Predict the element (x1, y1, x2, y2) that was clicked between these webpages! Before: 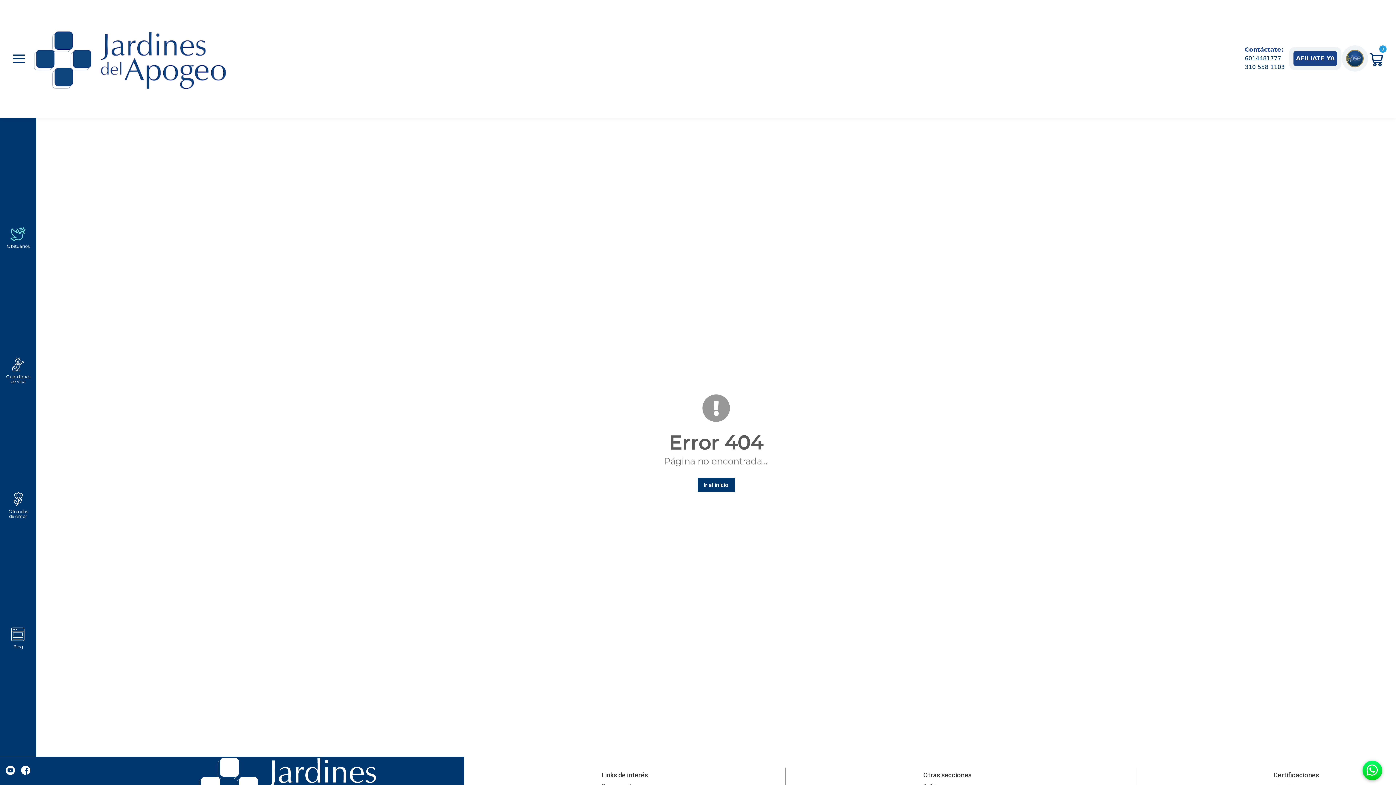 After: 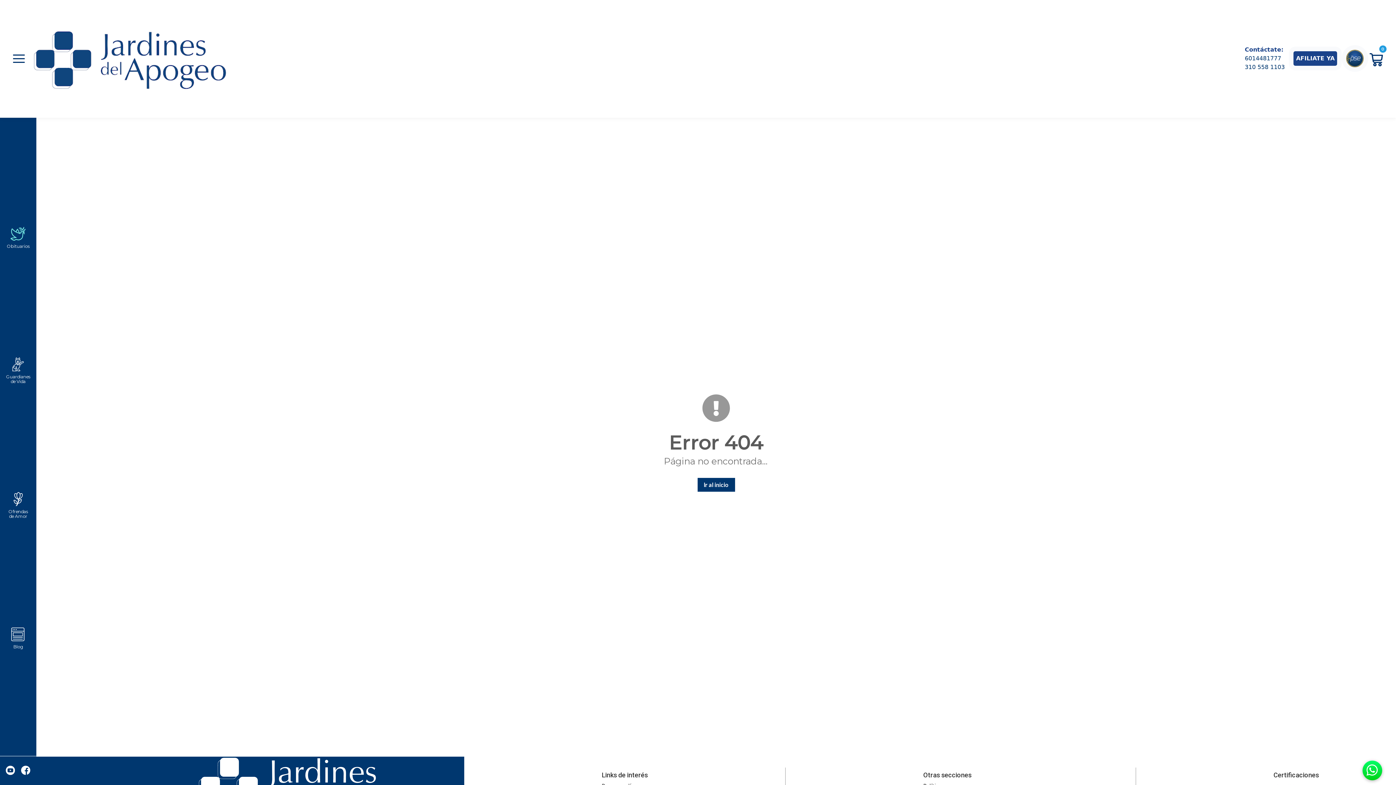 Action: bbox: (1346, 49, 1369, 67)